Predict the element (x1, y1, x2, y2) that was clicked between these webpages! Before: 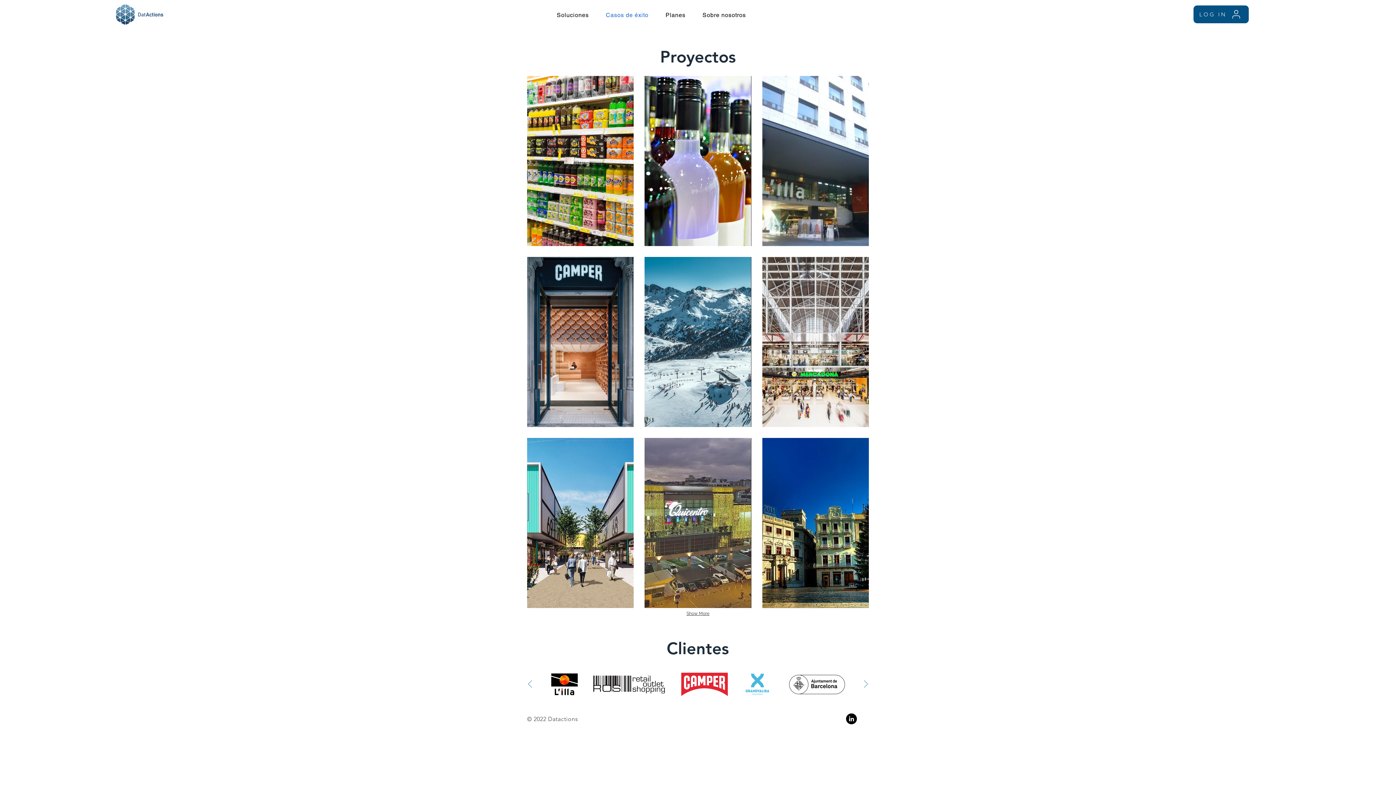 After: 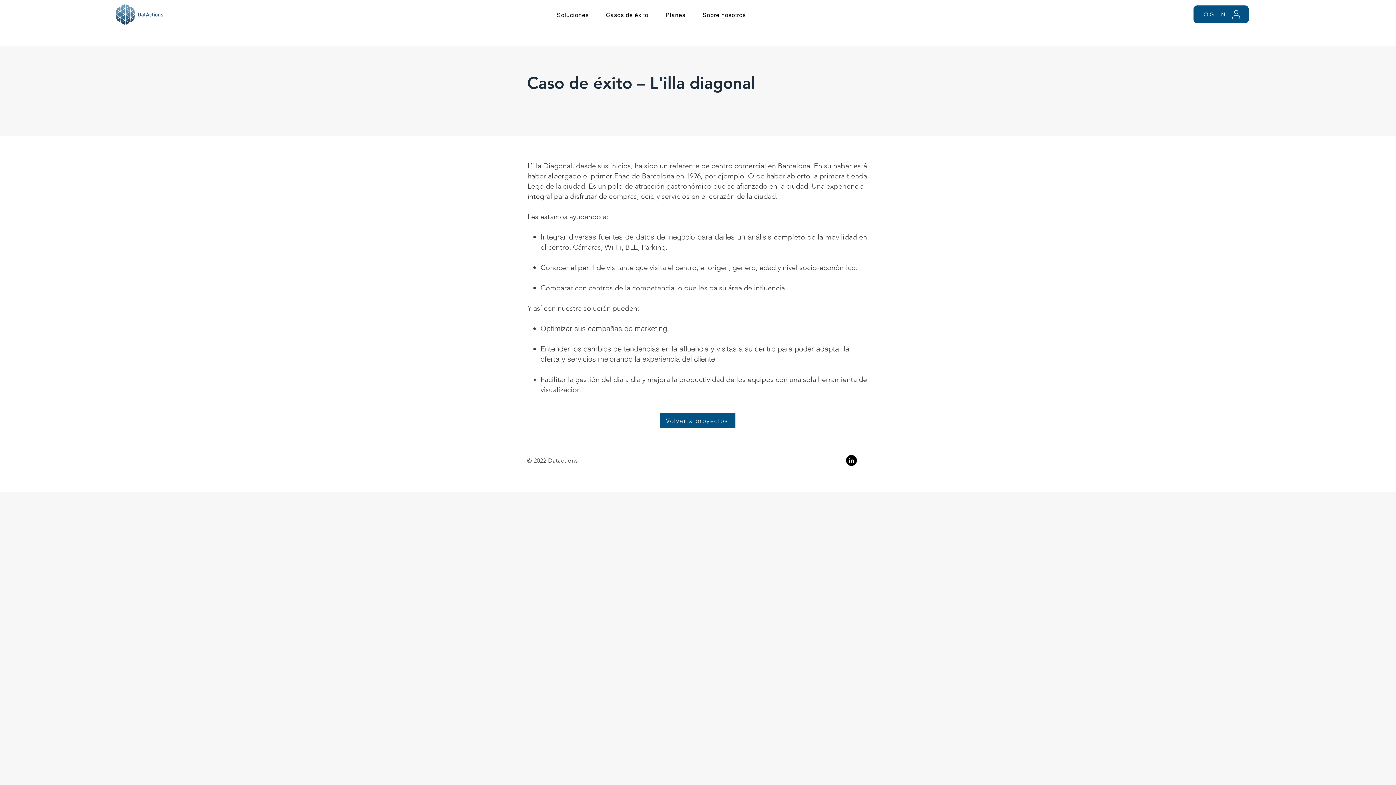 Action: label: L'illa Diagonal bbox: (762, 76, 869, 246)